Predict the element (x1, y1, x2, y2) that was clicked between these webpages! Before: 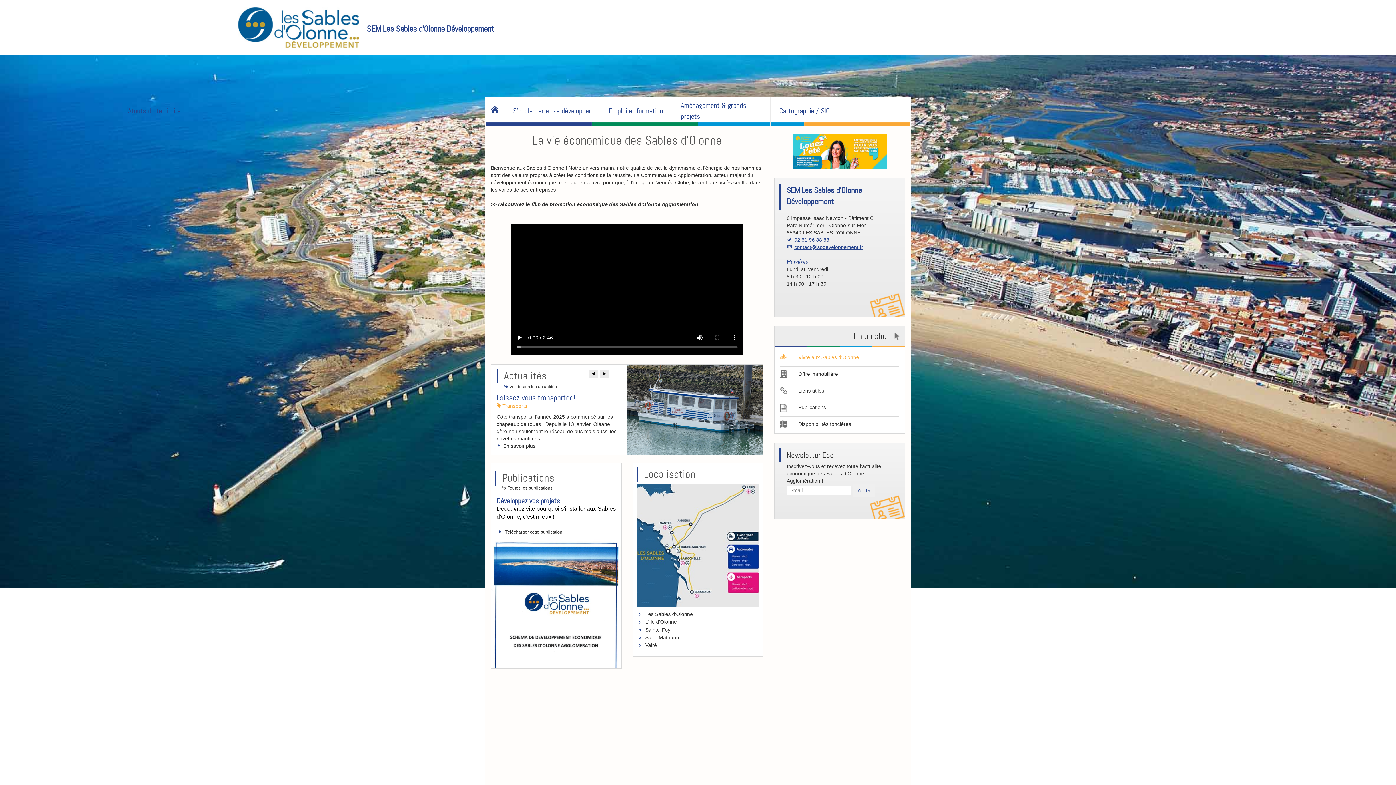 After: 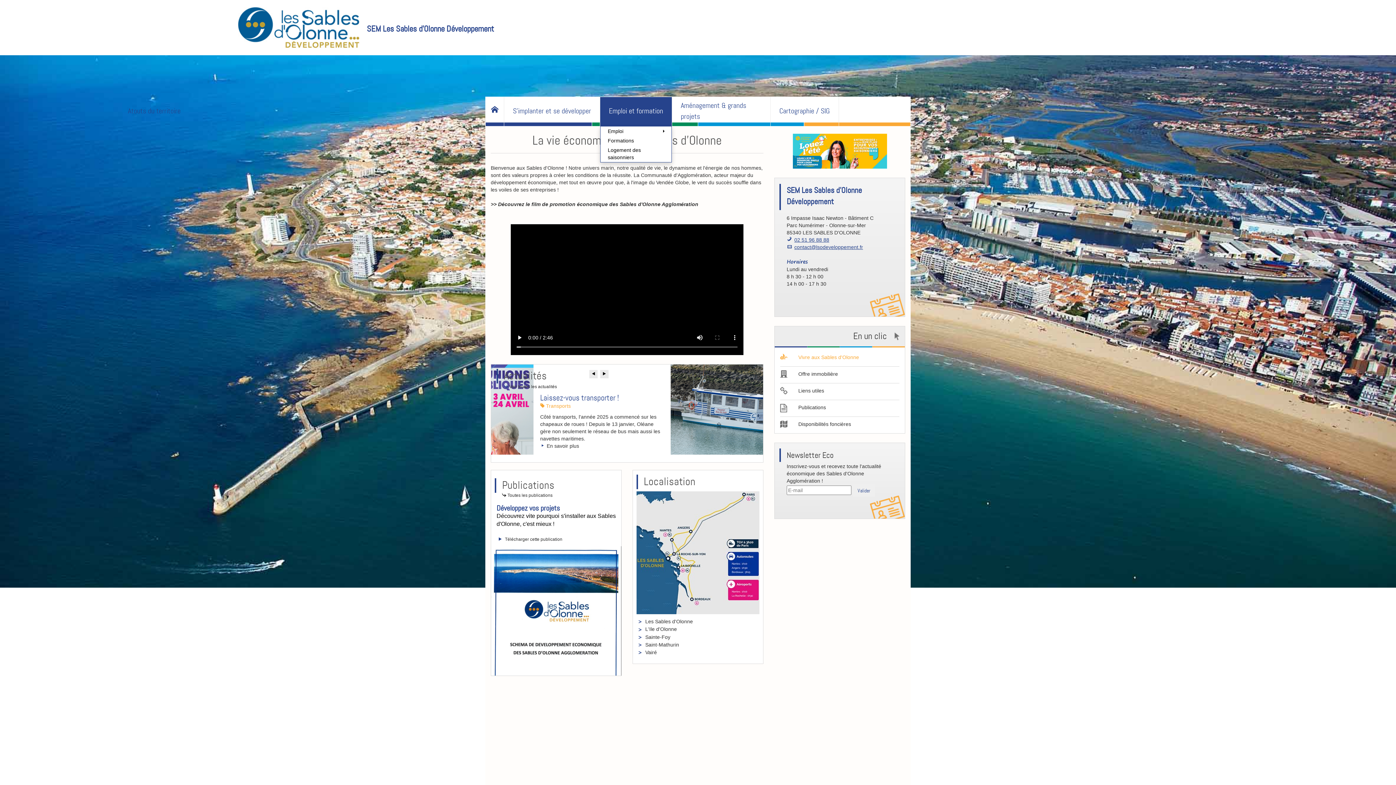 Action: bbox: (600, 97, 671, 126) label: Emploi et formation